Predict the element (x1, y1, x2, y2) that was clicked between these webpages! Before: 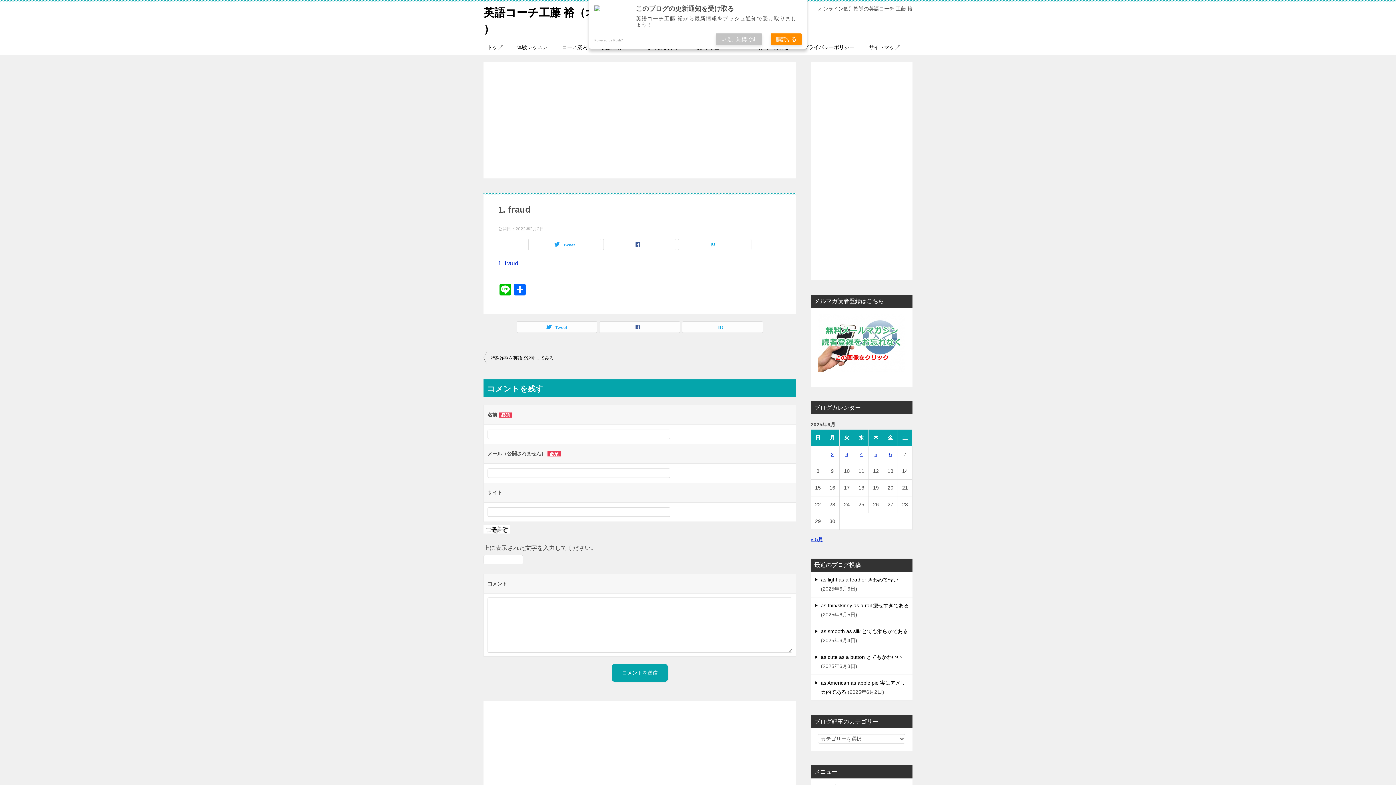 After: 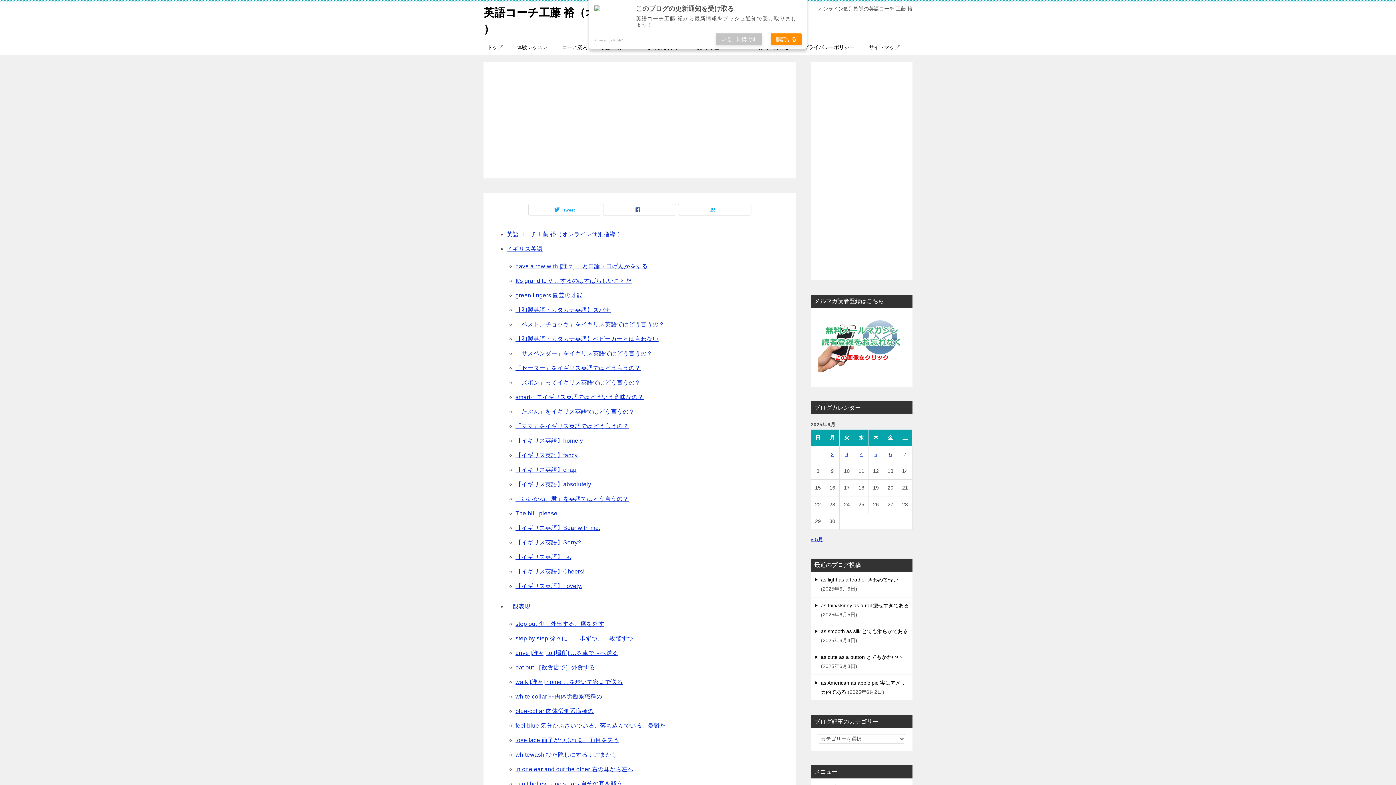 Action: bbox: (861, 40, 906, 54) label: サイトマップ